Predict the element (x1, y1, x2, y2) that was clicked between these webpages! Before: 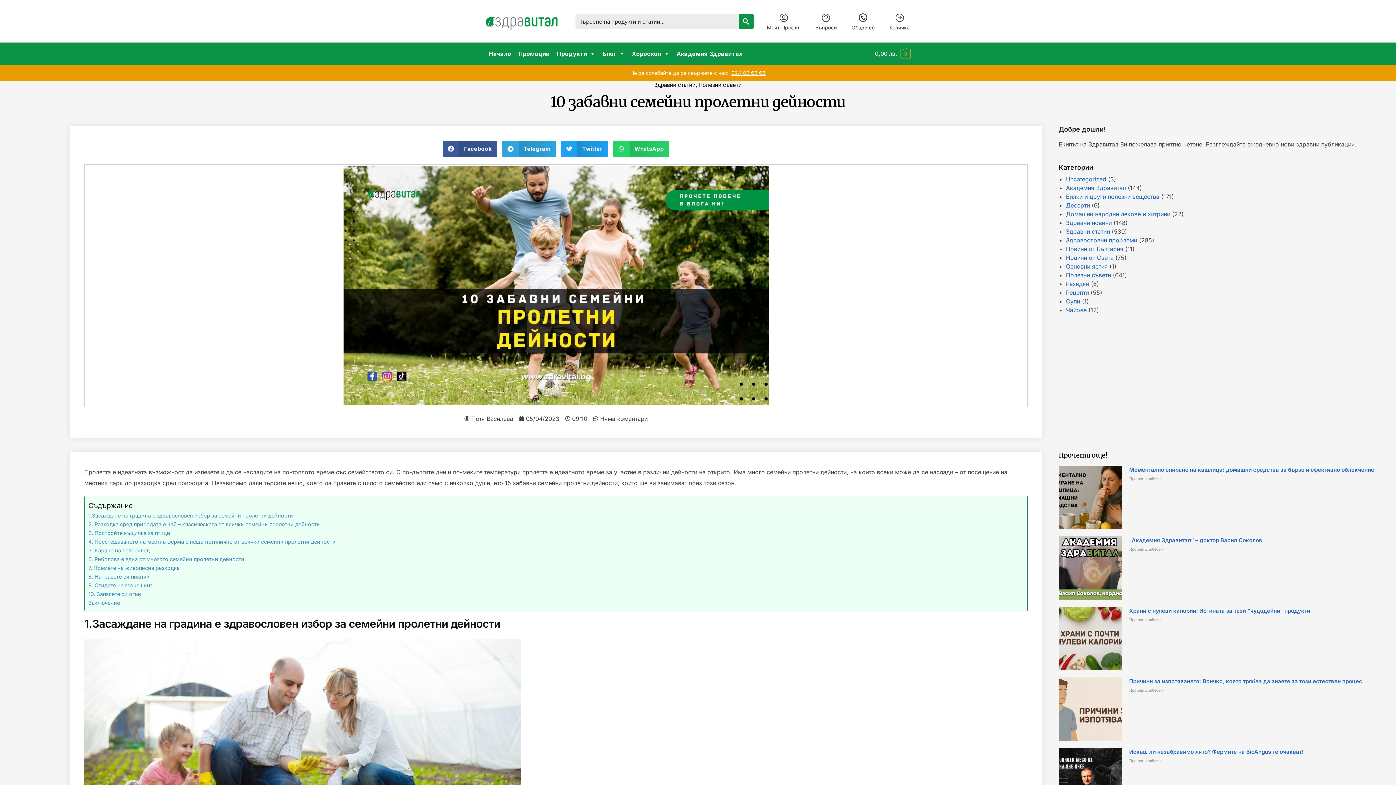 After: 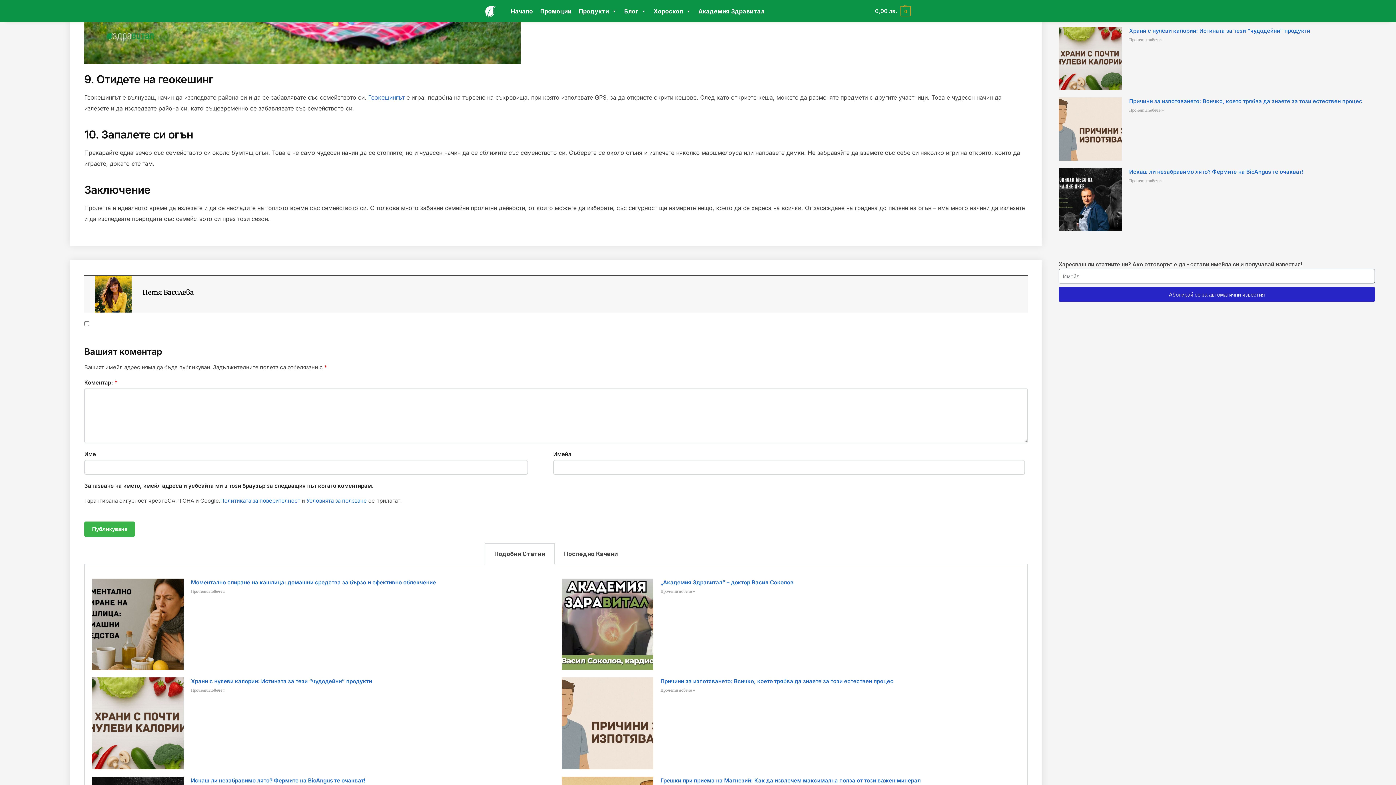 Action: bbox: (88, 581, 152, 589) label: 9. Отидете на геокешинг